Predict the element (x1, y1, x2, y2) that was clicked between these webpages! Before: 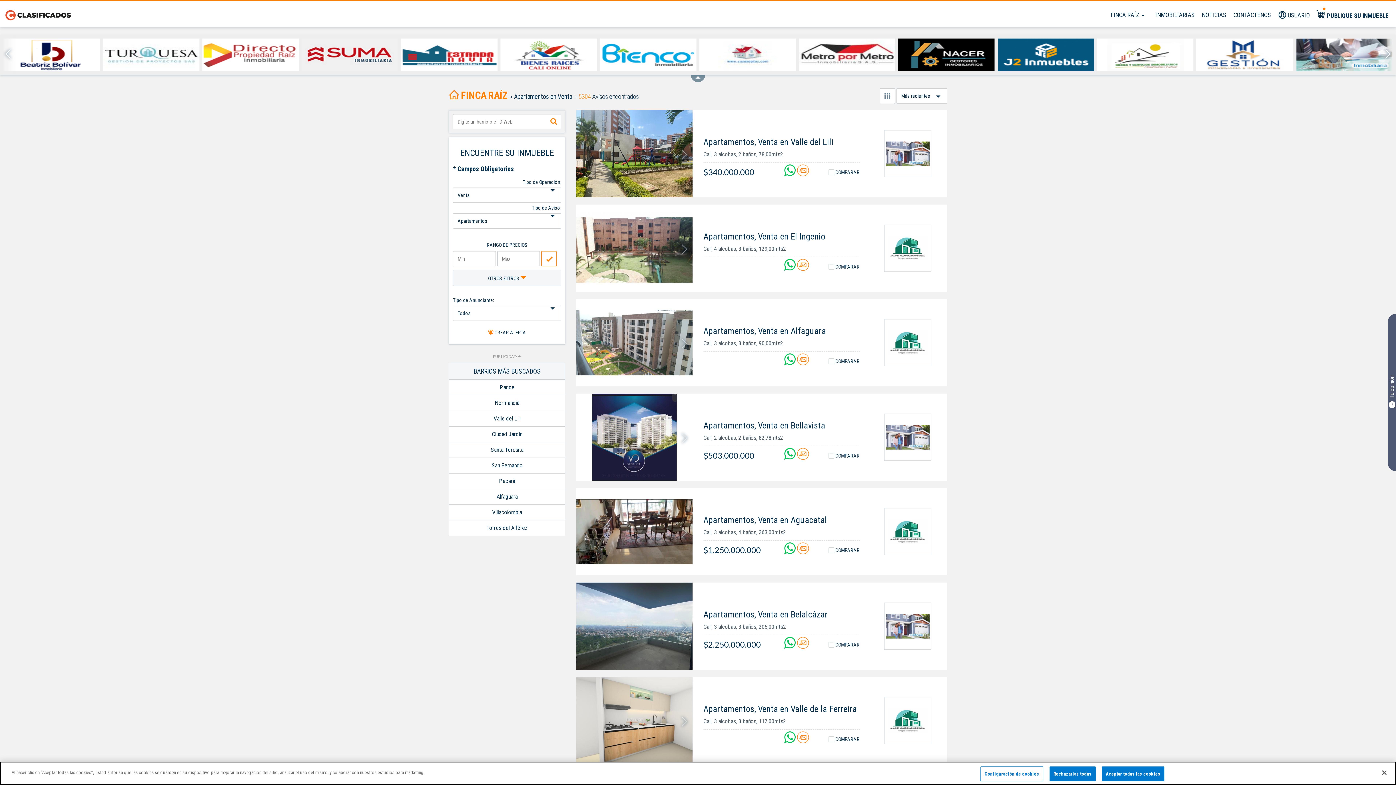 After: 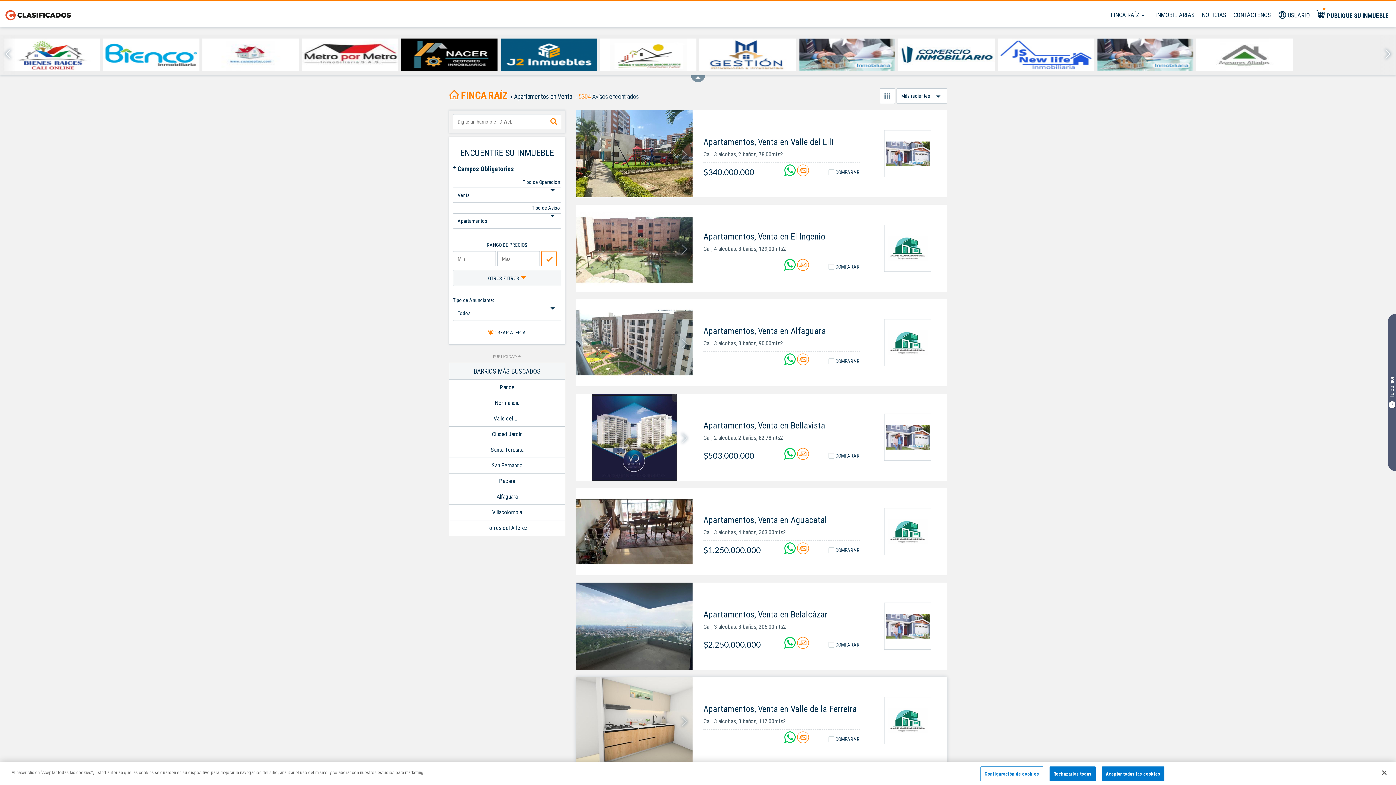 Action: label: Apartamentos, Venta en Valle de la Ferreira
Cali, 3 alcobas, 3 baños, 112,00mts2
  bbox: (692, 704, 870, 744)